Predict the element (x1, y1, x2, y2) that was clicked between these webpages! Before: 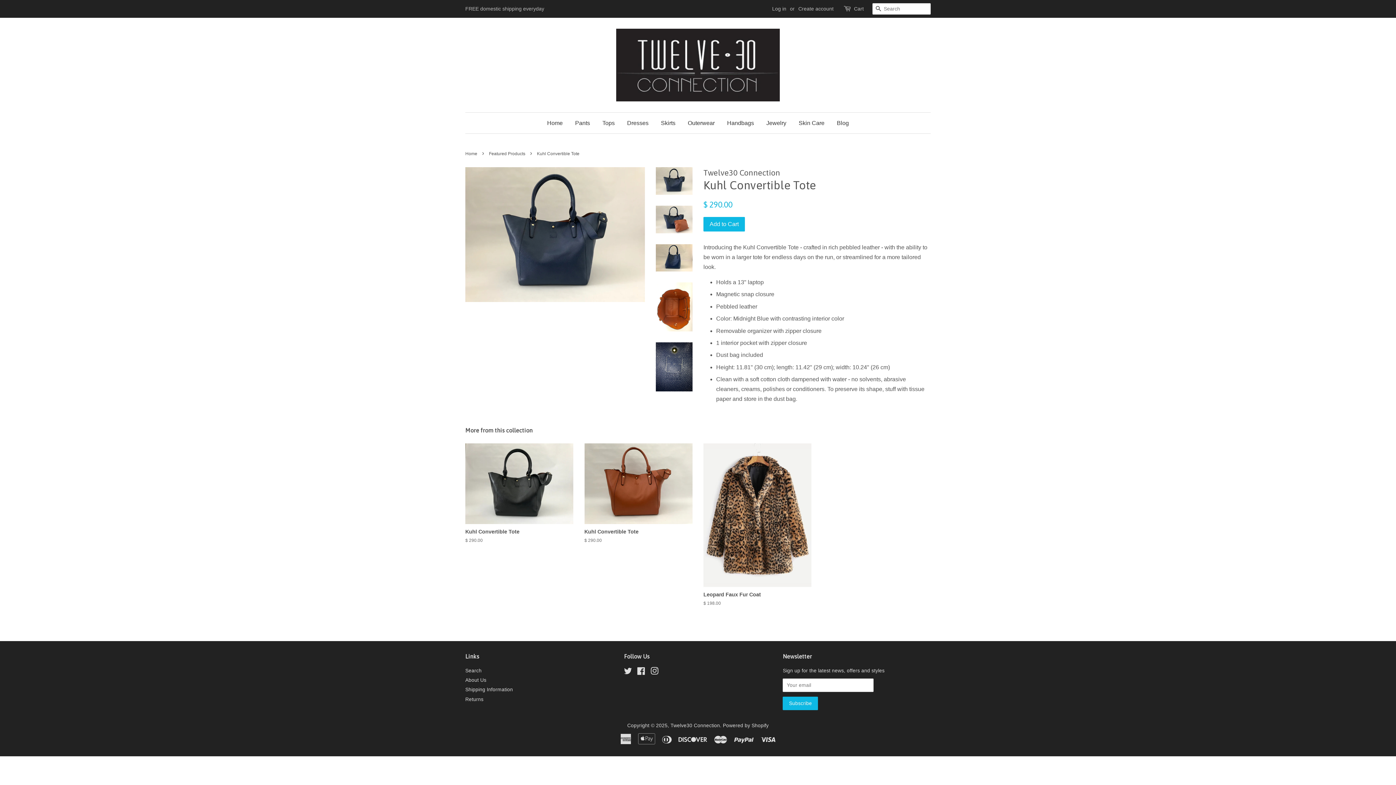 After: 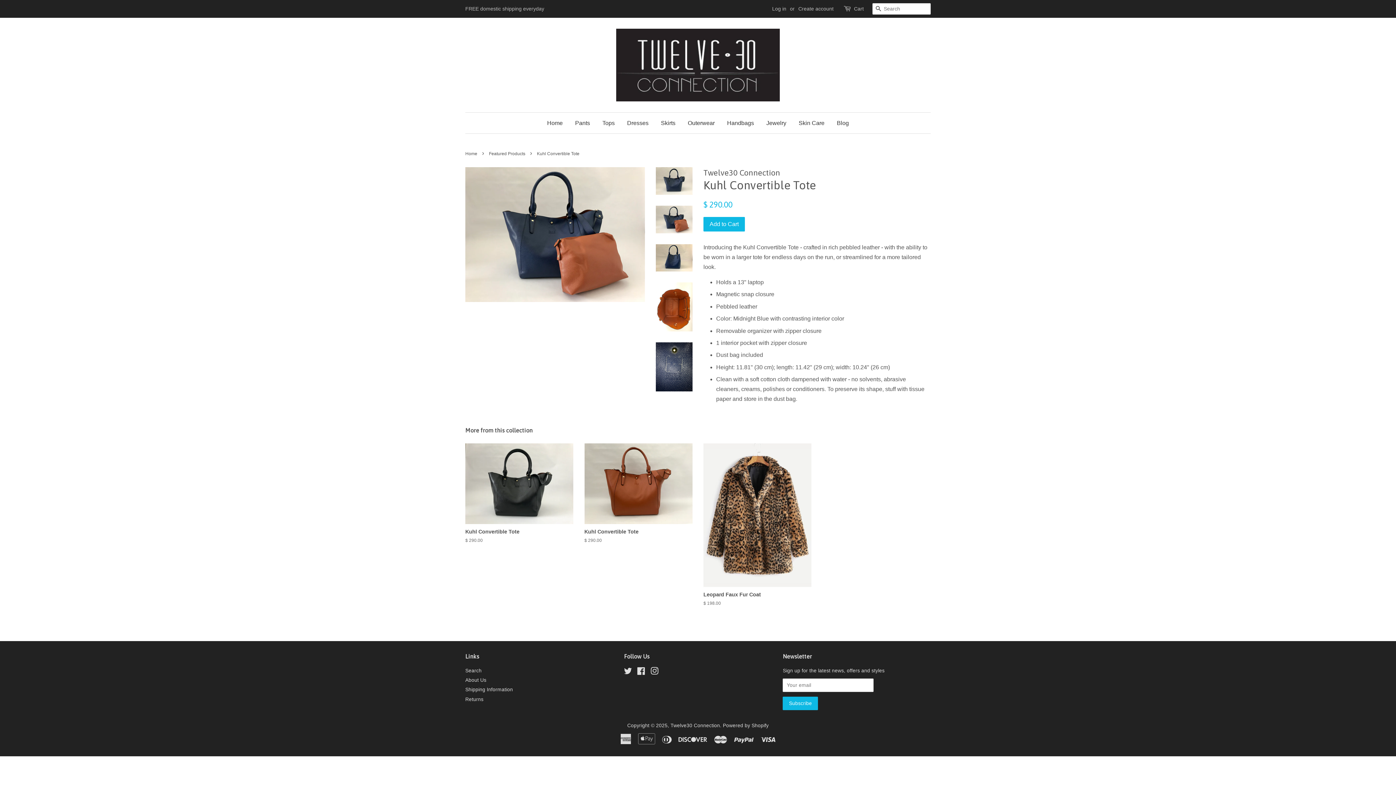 Action: bbox: (656, 205, 692, 233)